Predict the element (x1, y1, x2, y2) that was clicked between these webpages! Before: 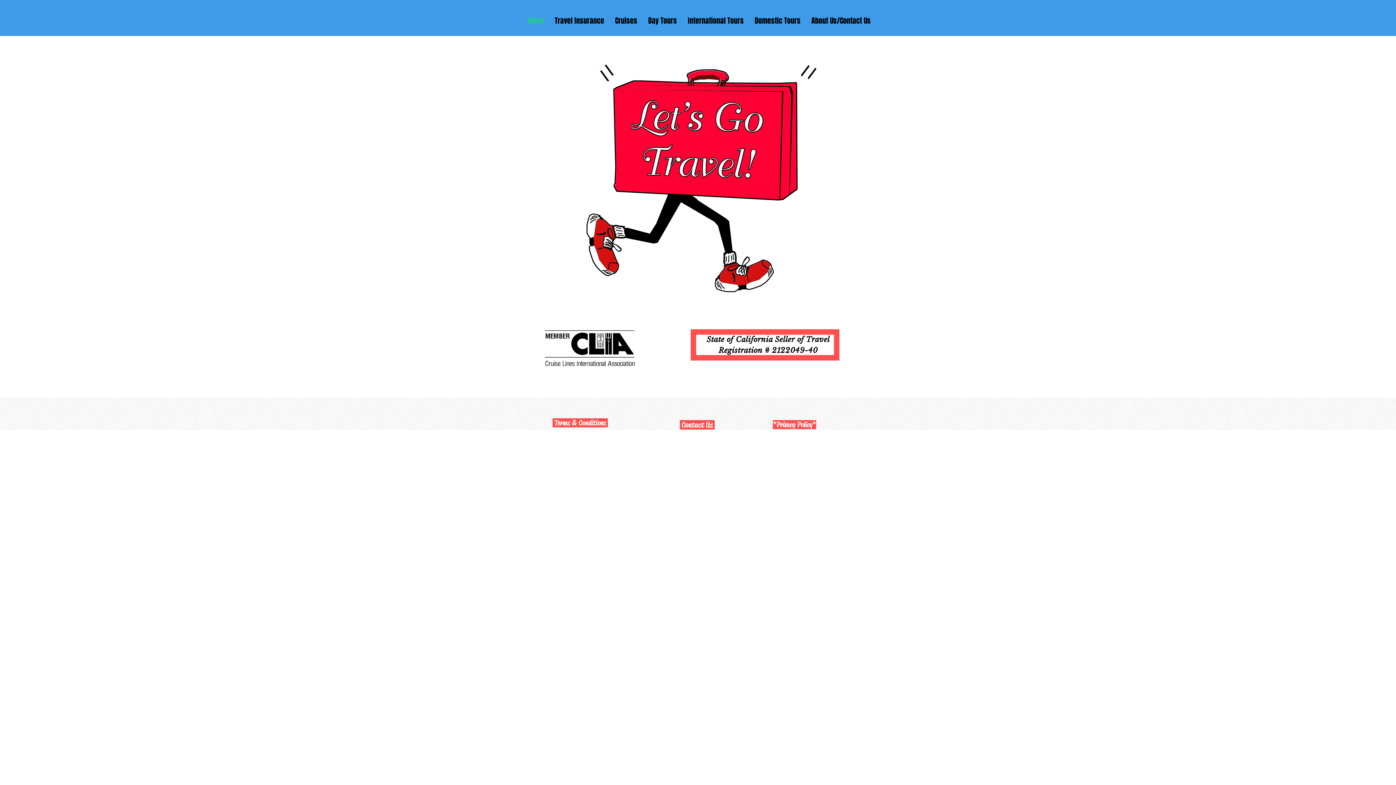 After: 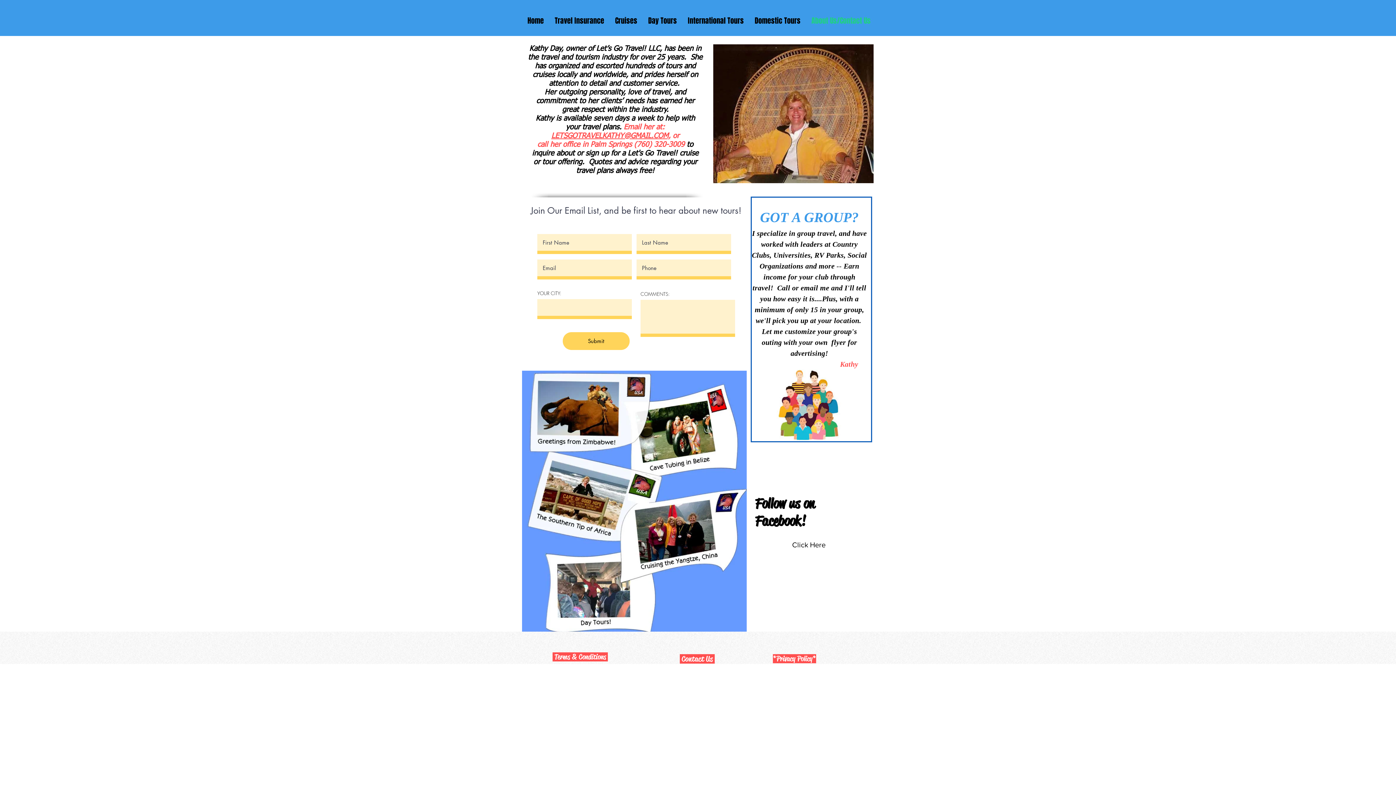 Action: label: About Us/Contact Us bbox: (806, 5, 876, 36)